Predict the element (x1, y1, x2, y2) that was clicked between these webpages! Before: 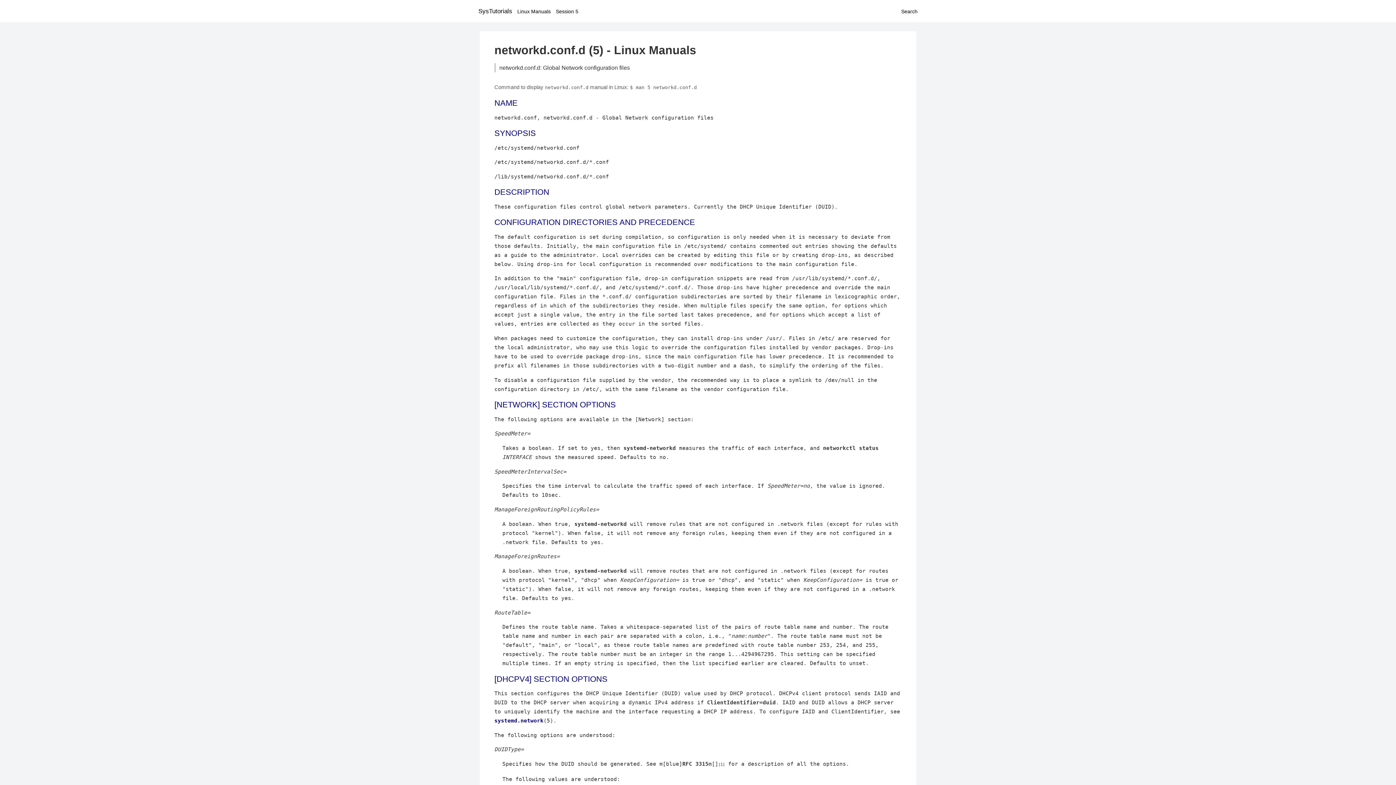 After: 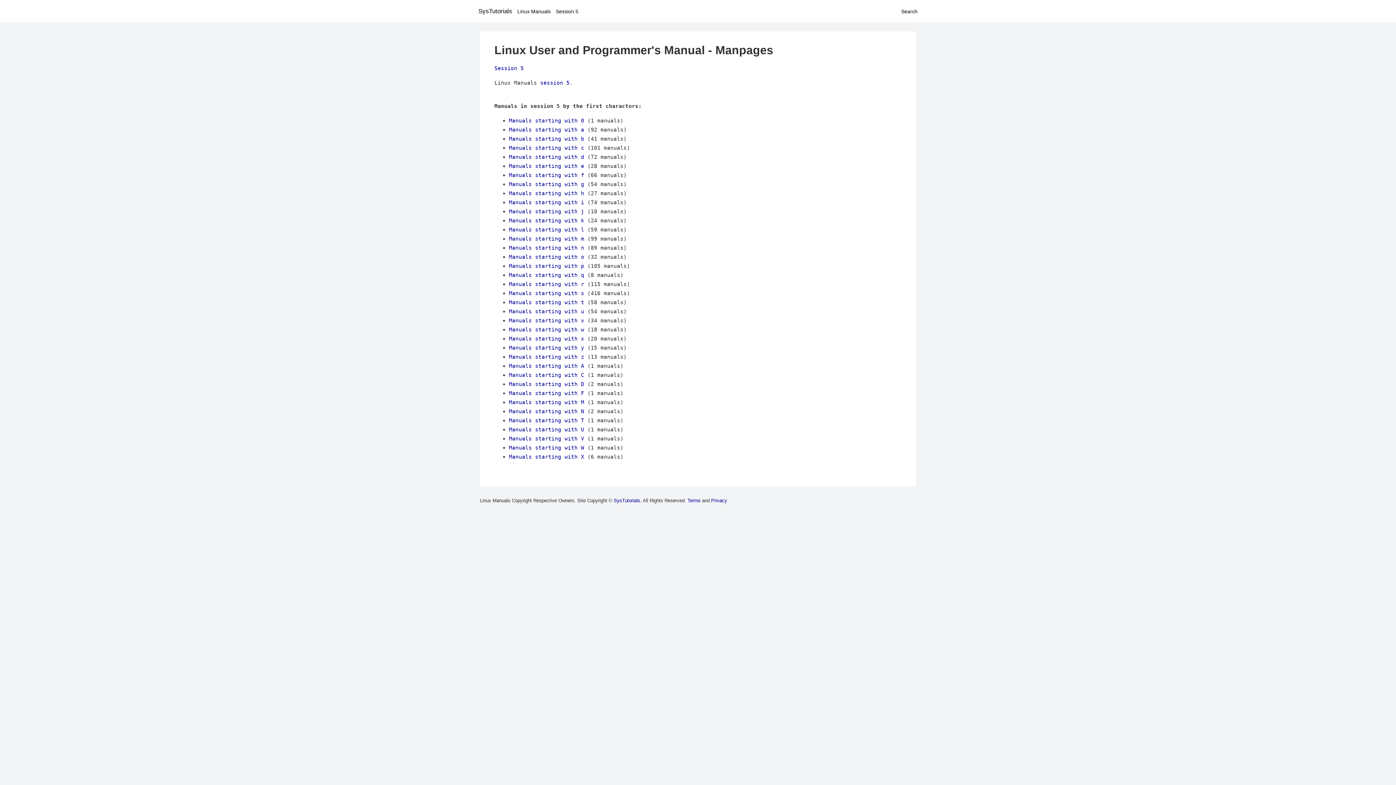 Action: label: Session 5 bbox: (556, 8, 578, 14)